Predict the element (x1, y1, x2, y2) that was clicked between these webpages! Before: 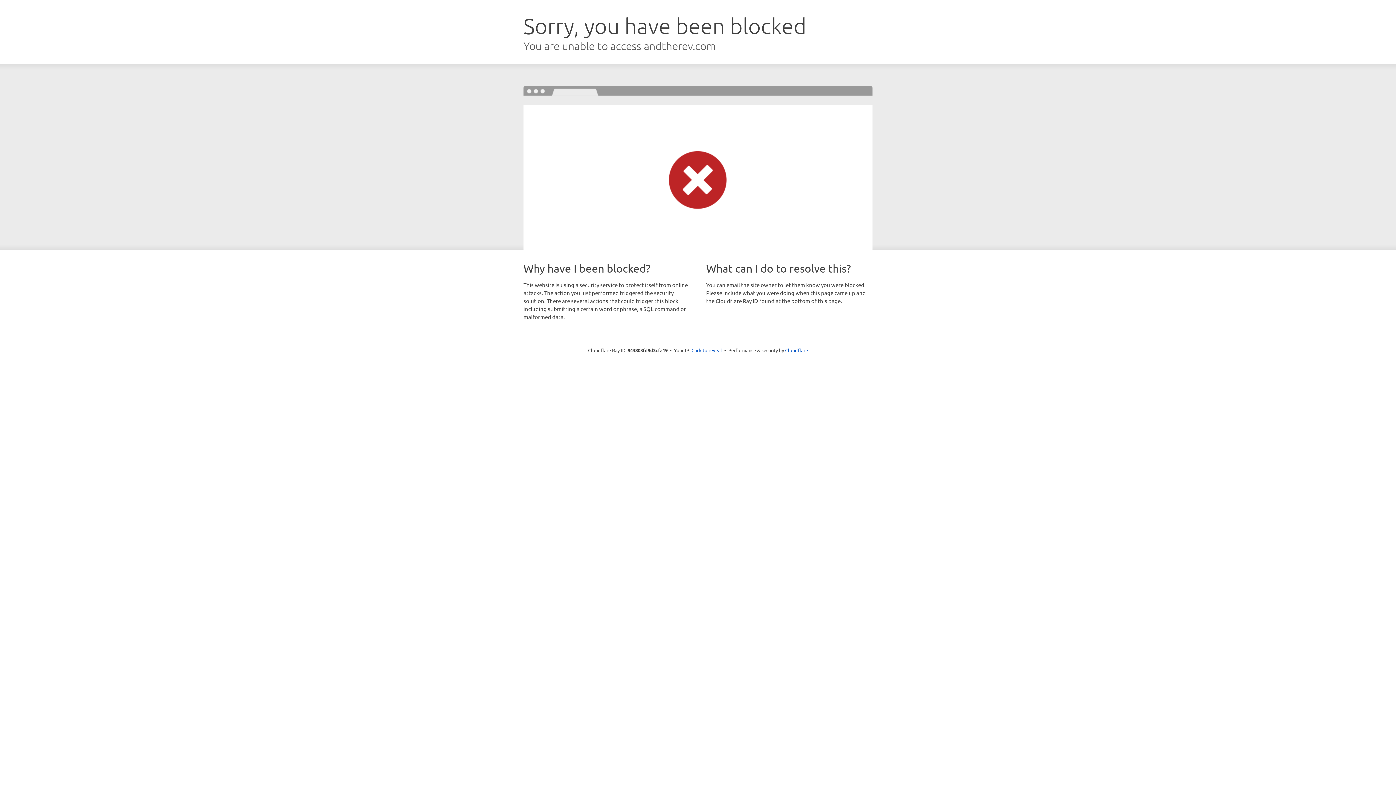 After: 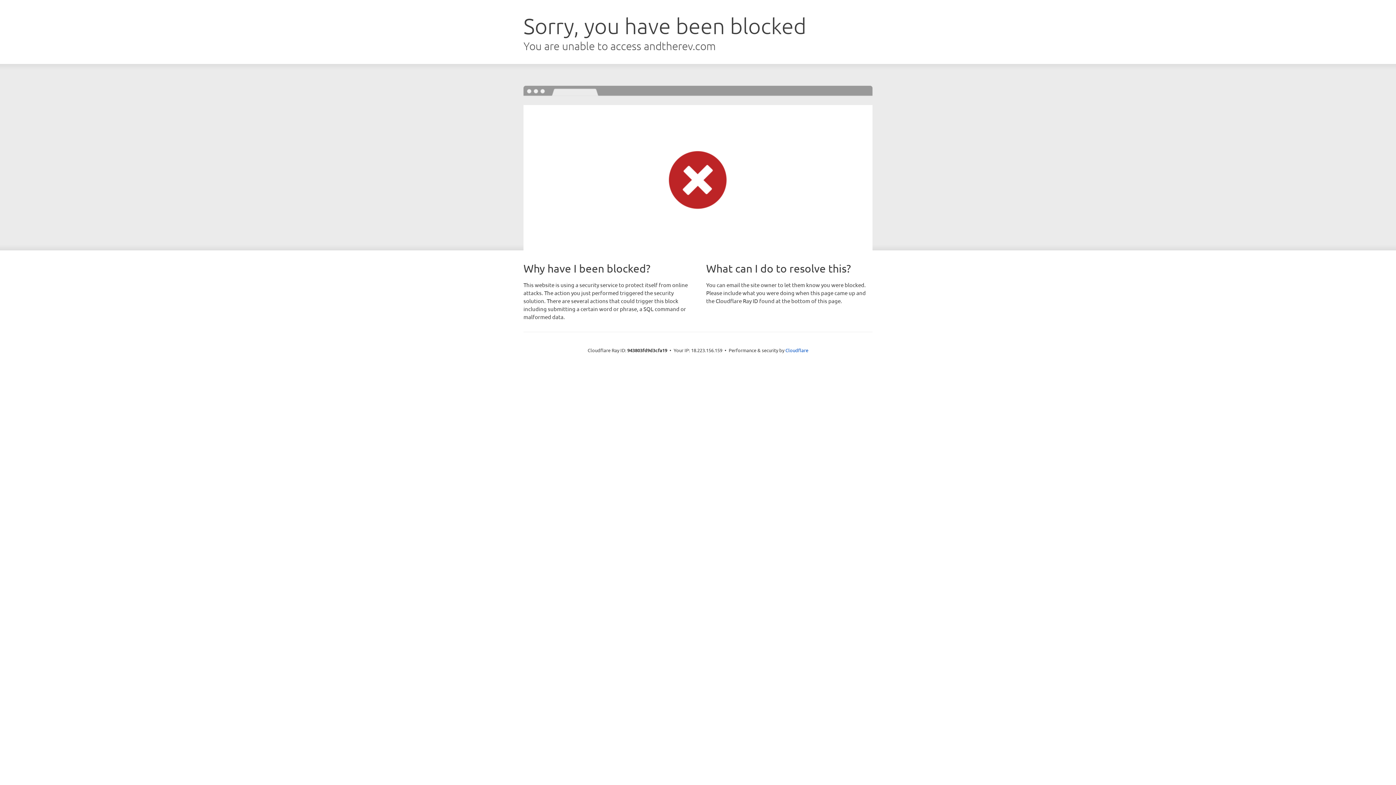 Action: label: Click to reveal bbox: (691, 346, 722, 353)